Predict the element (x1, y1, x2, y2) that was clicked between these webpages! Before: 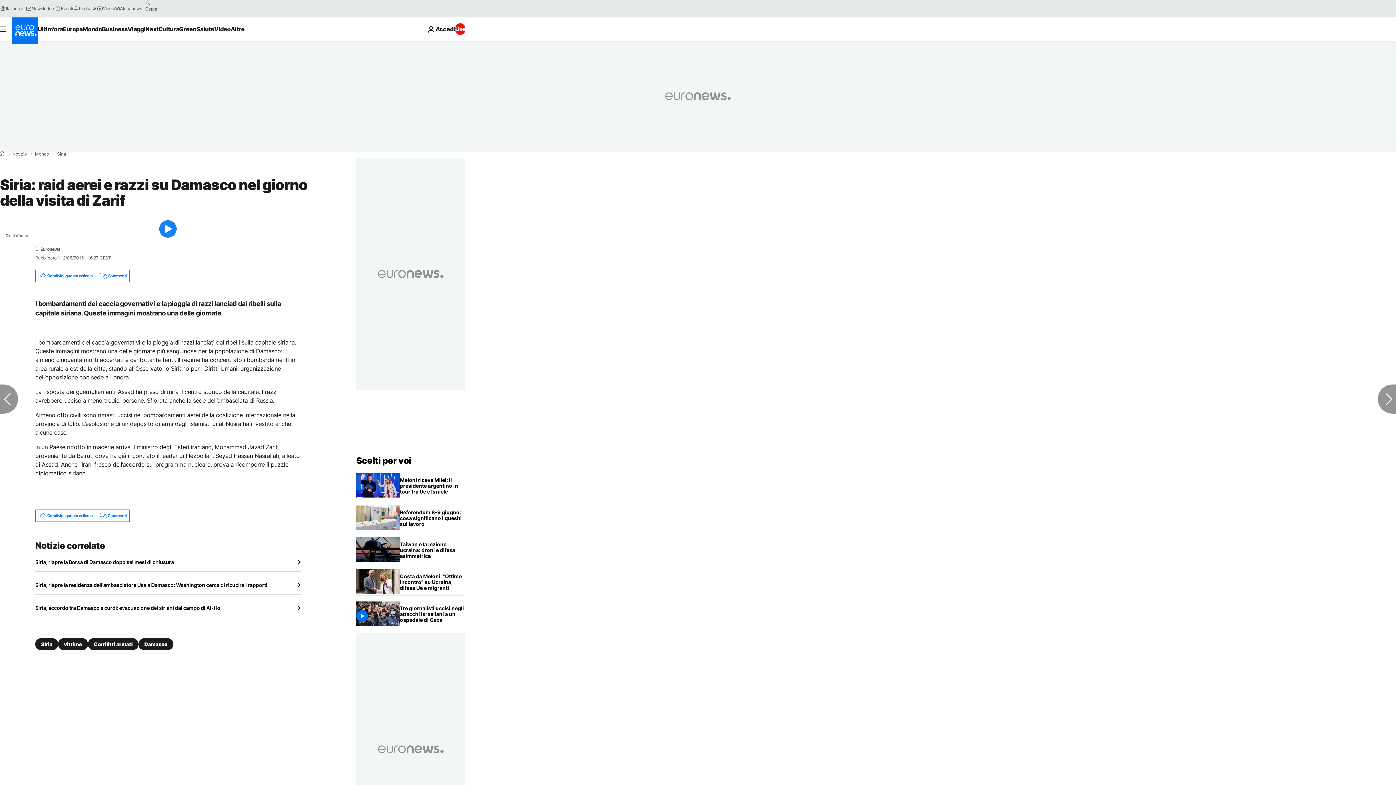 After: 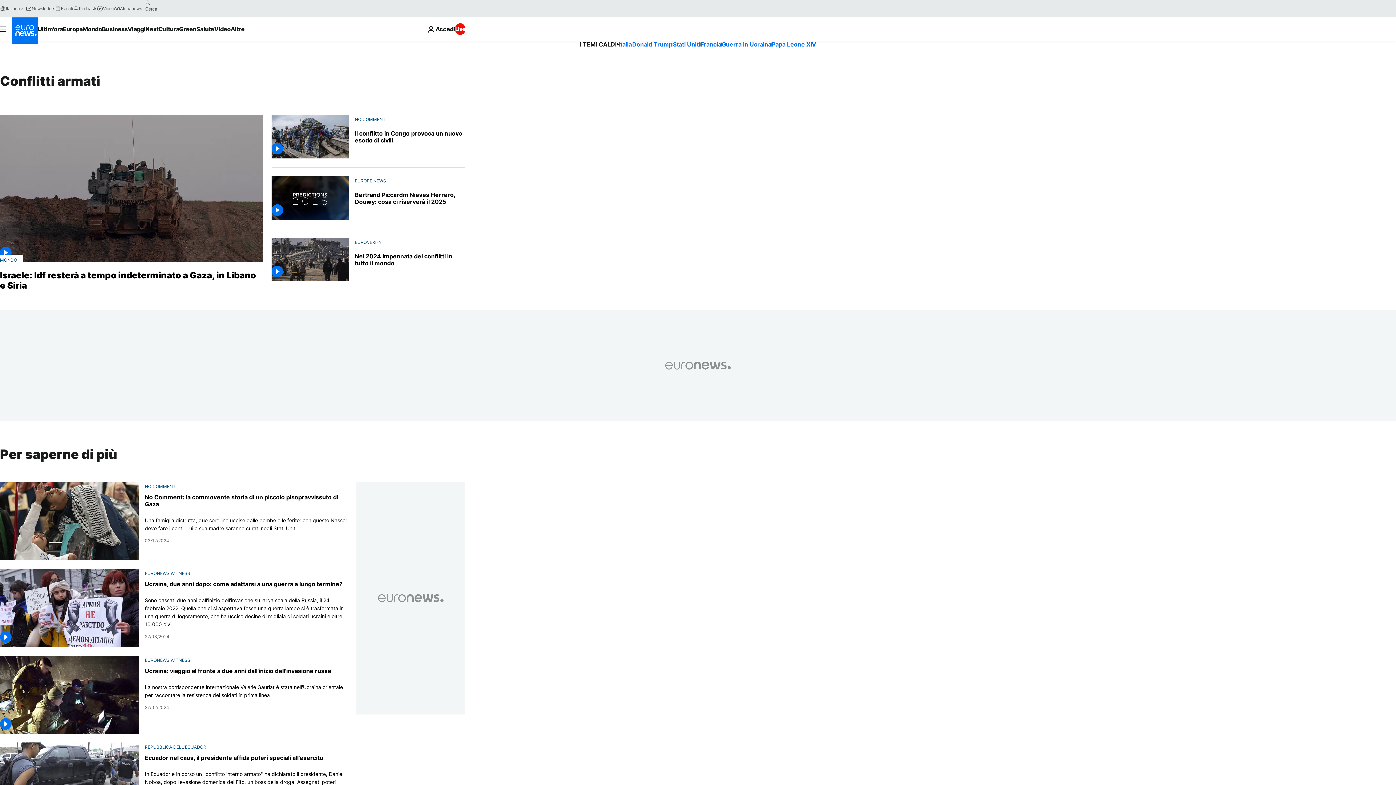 Action: bbox: (88, 638, 138, 650) label: Conflitti armati